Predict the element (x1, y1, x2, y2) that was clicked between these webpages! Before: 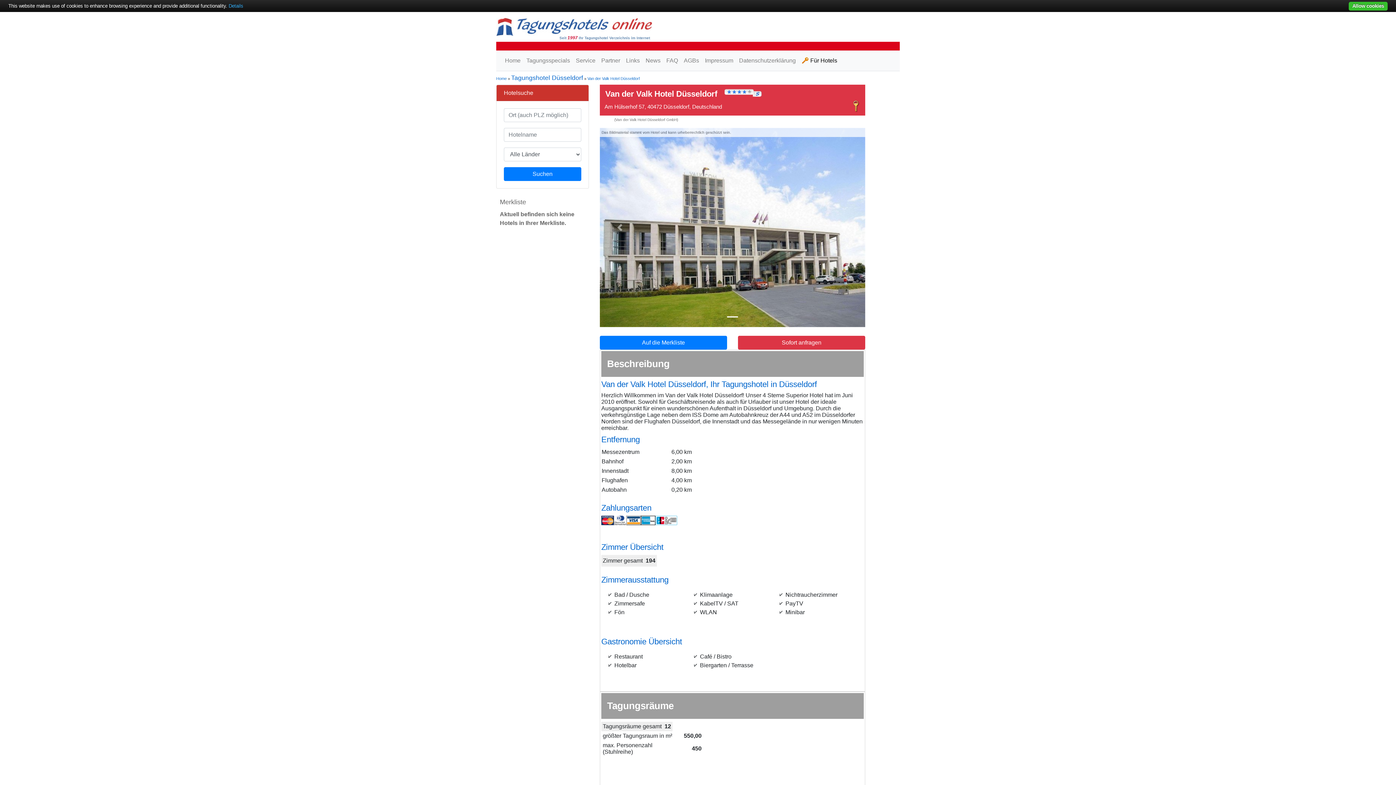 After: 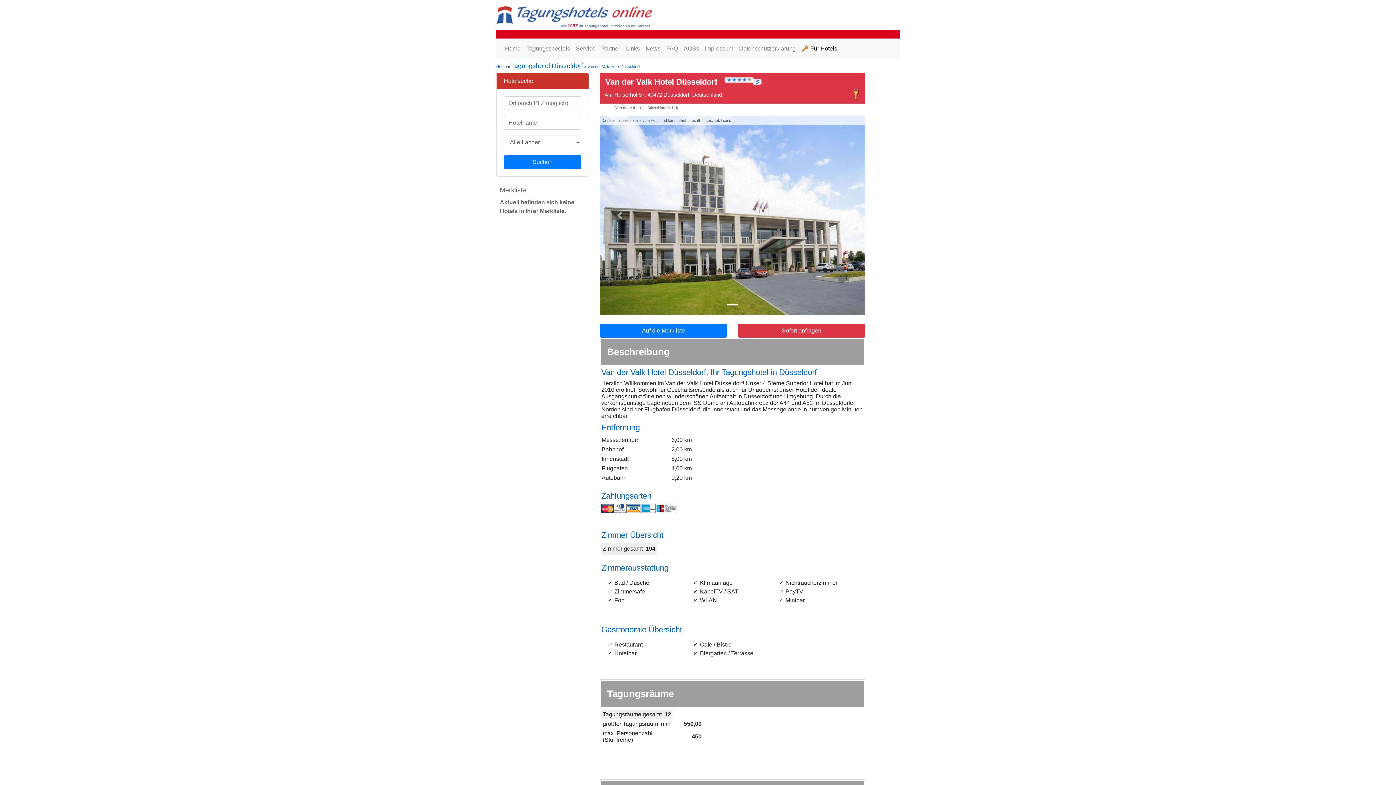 Action: bbox: (1349, 1, 1388, 10) label: Allow cookies